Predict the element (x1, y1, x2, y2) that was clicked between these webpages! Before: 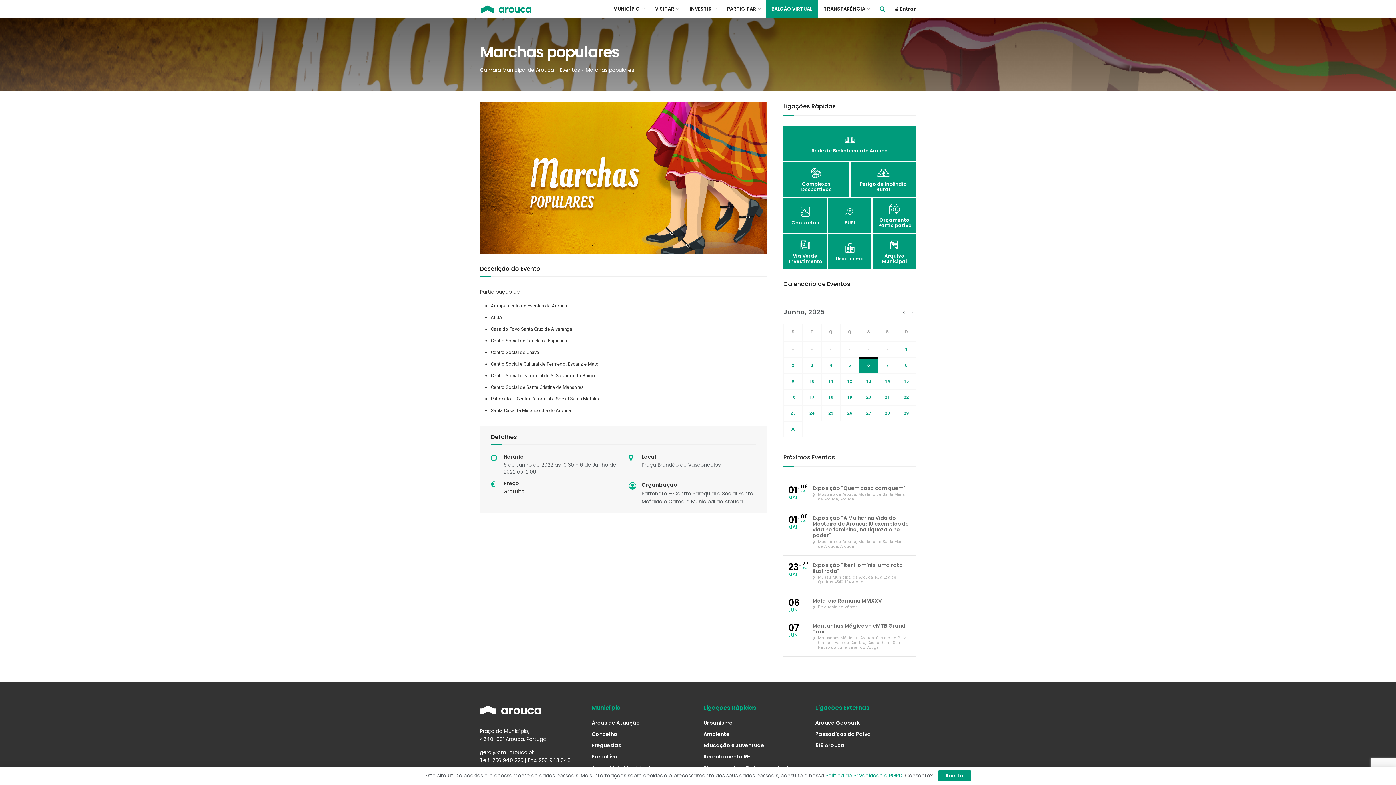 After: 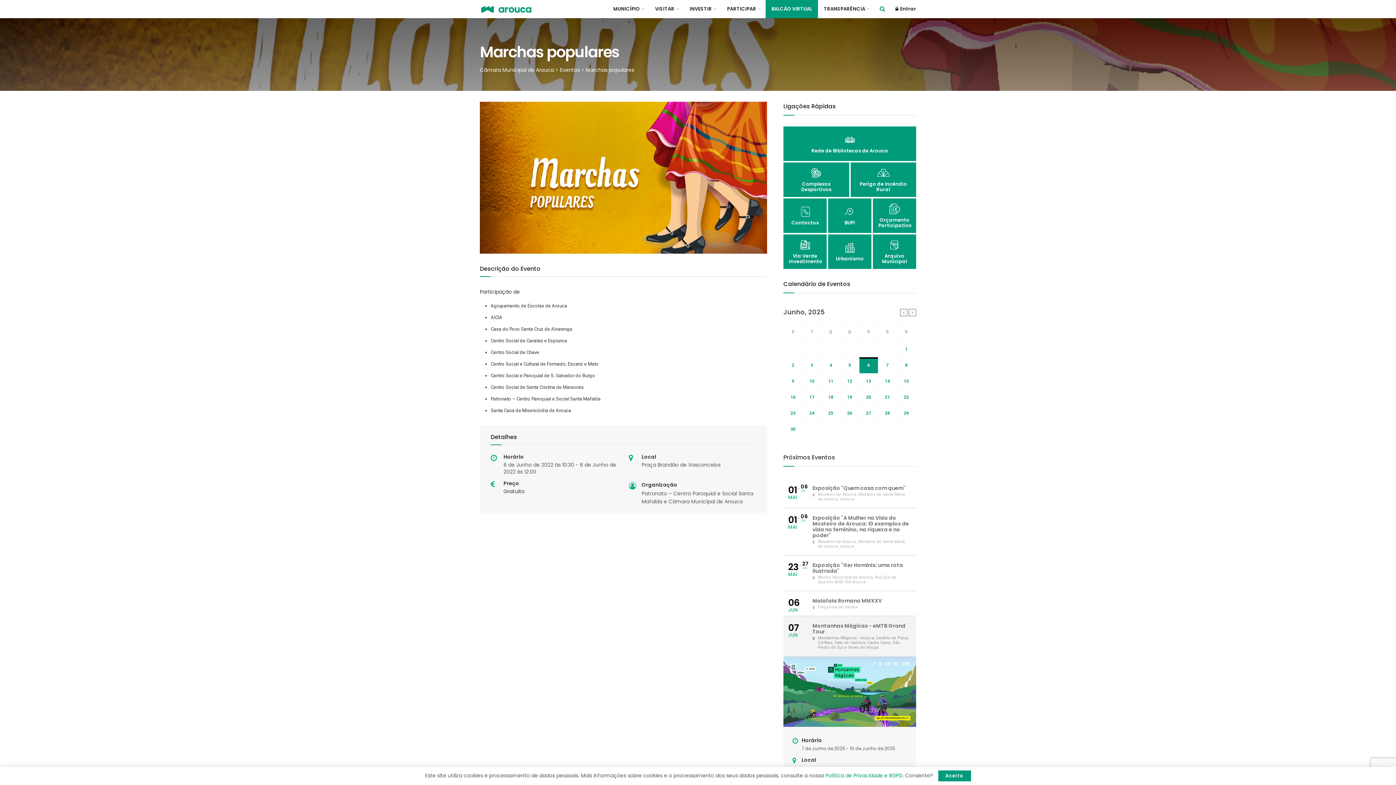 Action: label: 07
JUN
Montanhas Mágicas - eMTB Grand Tour
Montanhas Mágicas - Arouca, Castelo de Paiva, Cinfães, Vale de Cambra, Castro Daire, São Pedro do Sul e Sever do Vouga bbox: (783, 616, 916, 657)